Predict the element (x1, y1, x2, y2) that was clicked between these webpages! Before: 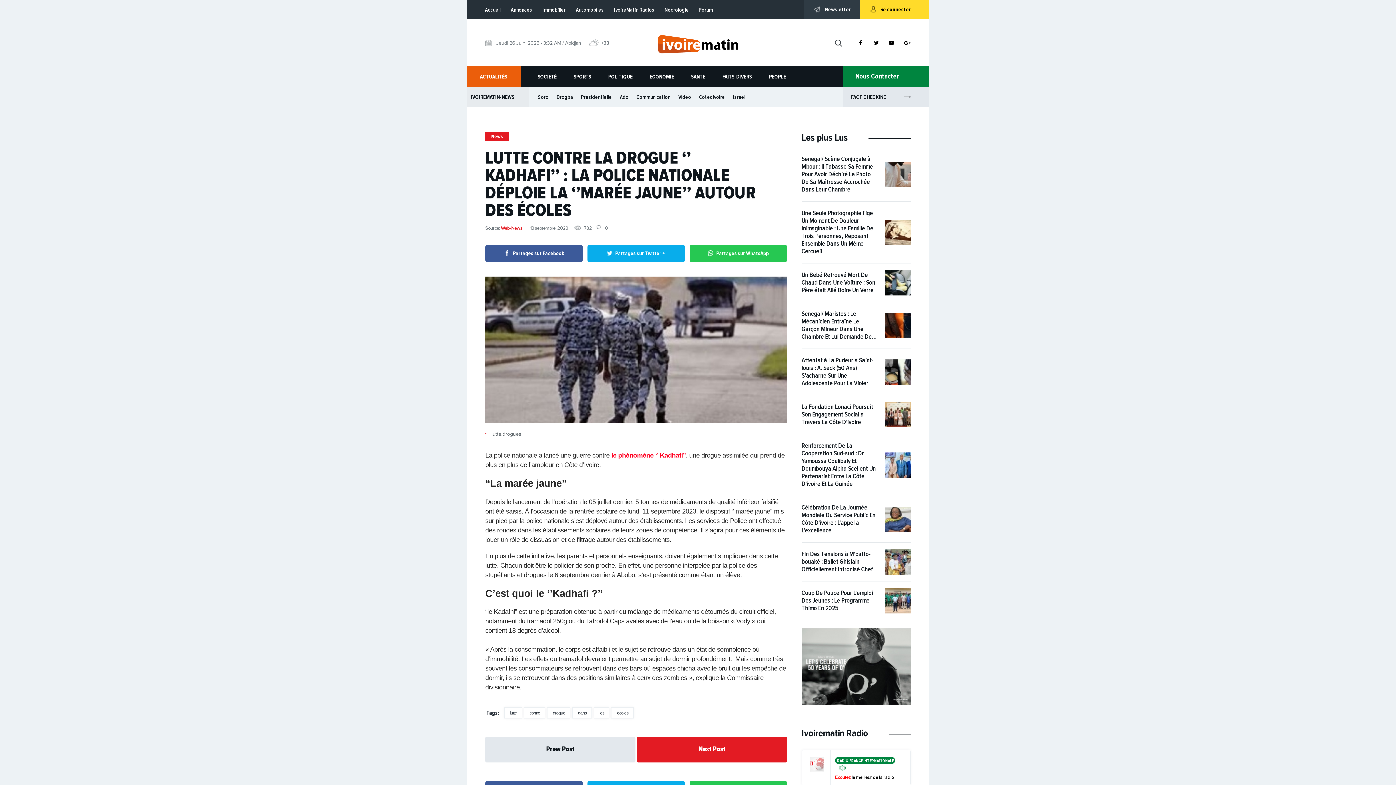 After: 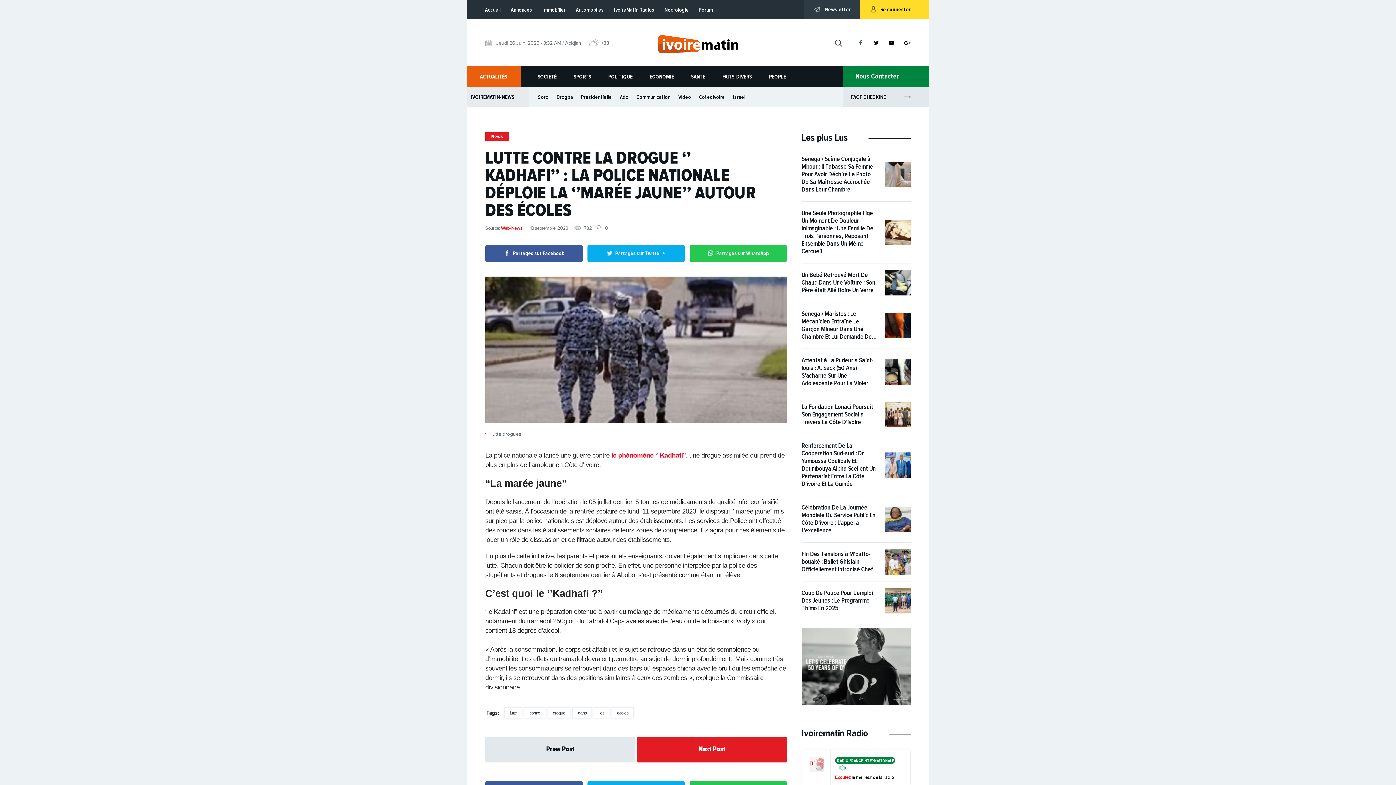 Action: bbox: (859, 39, 862, 45)